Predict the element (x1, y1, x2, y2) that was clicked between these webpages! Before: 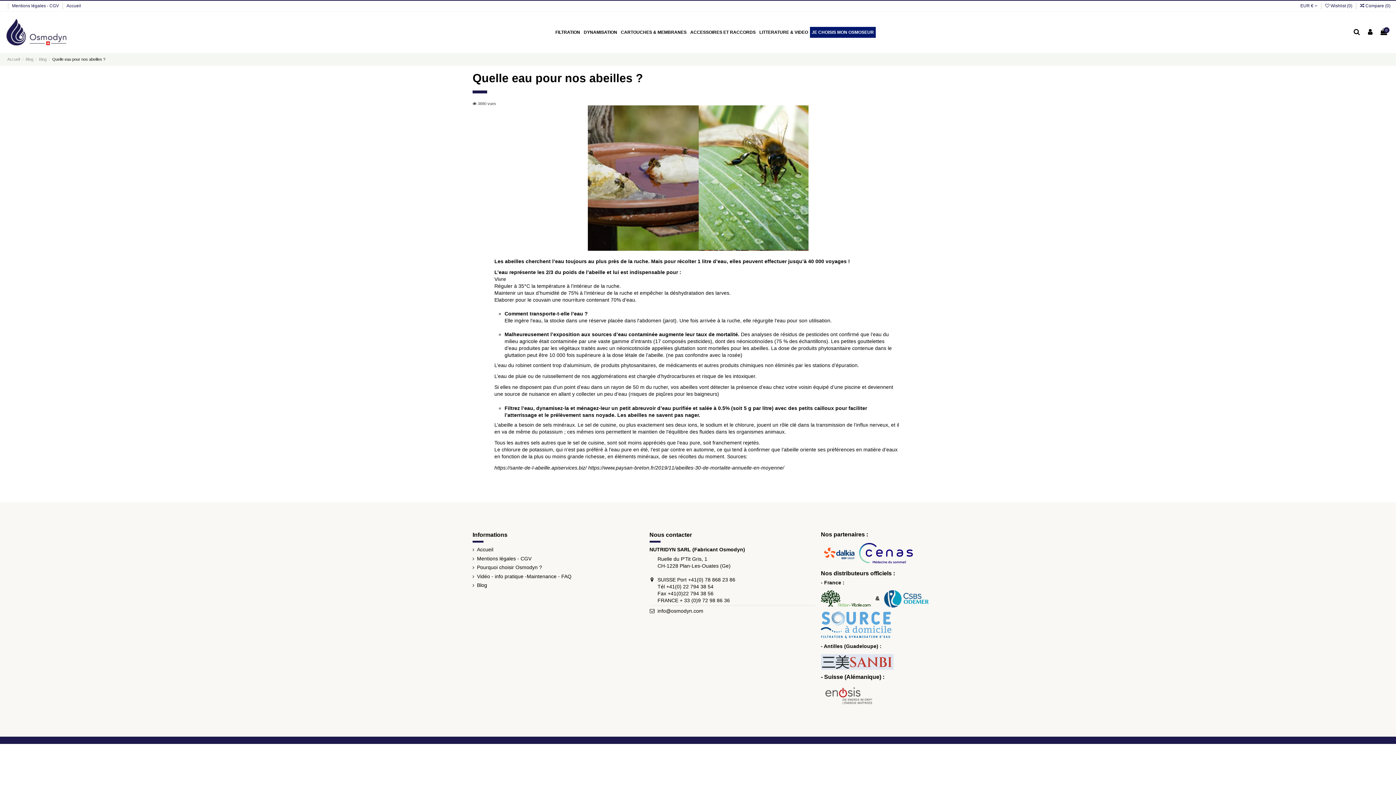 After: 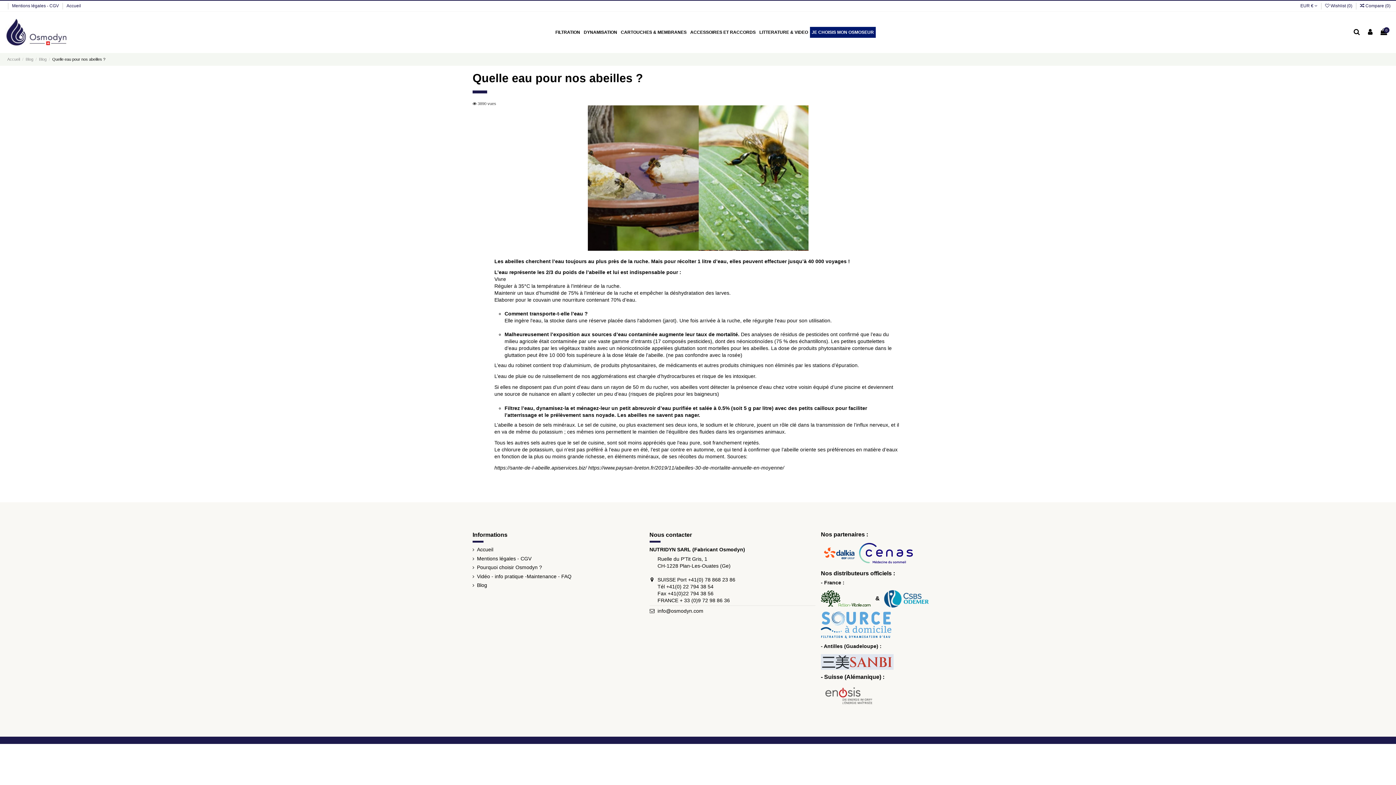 Action: bbox: (884, 595, 929, 601)